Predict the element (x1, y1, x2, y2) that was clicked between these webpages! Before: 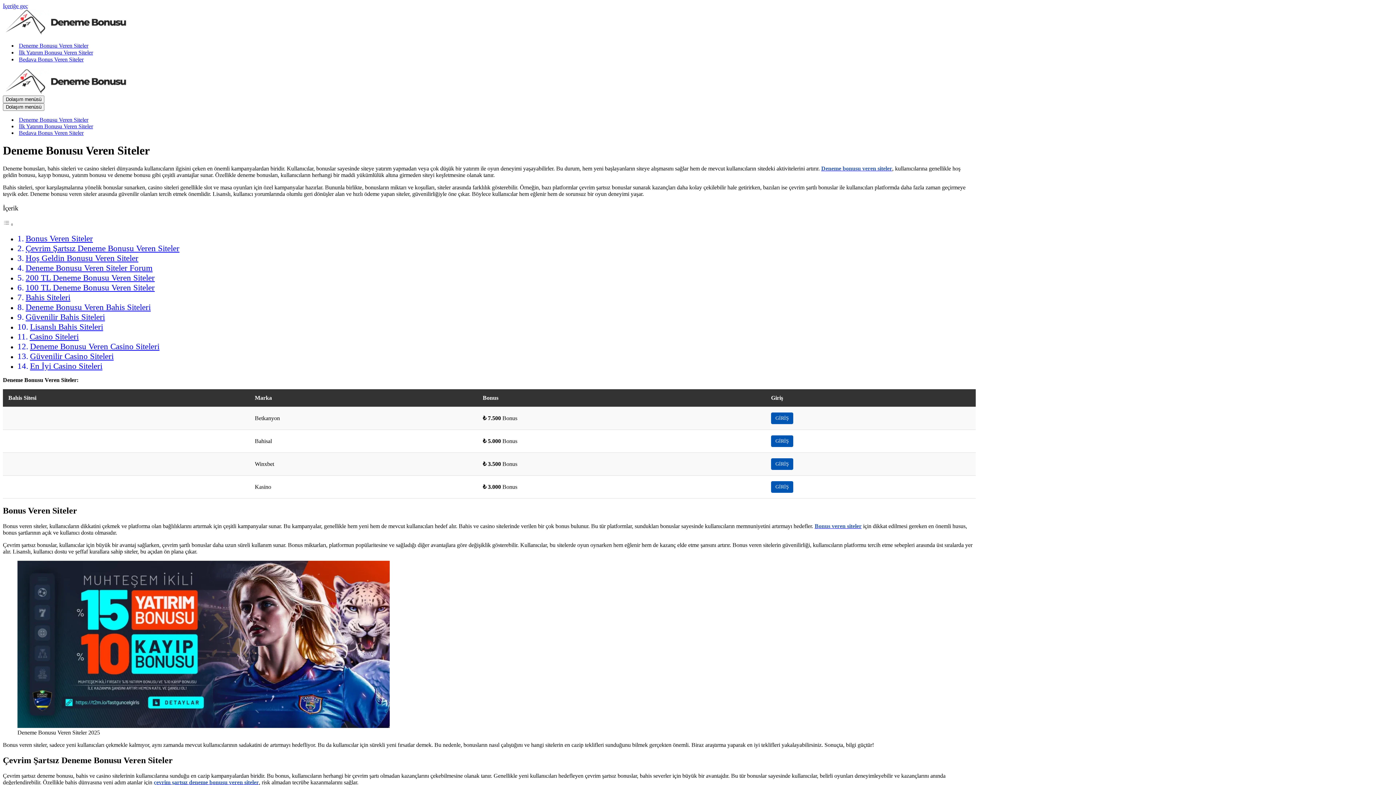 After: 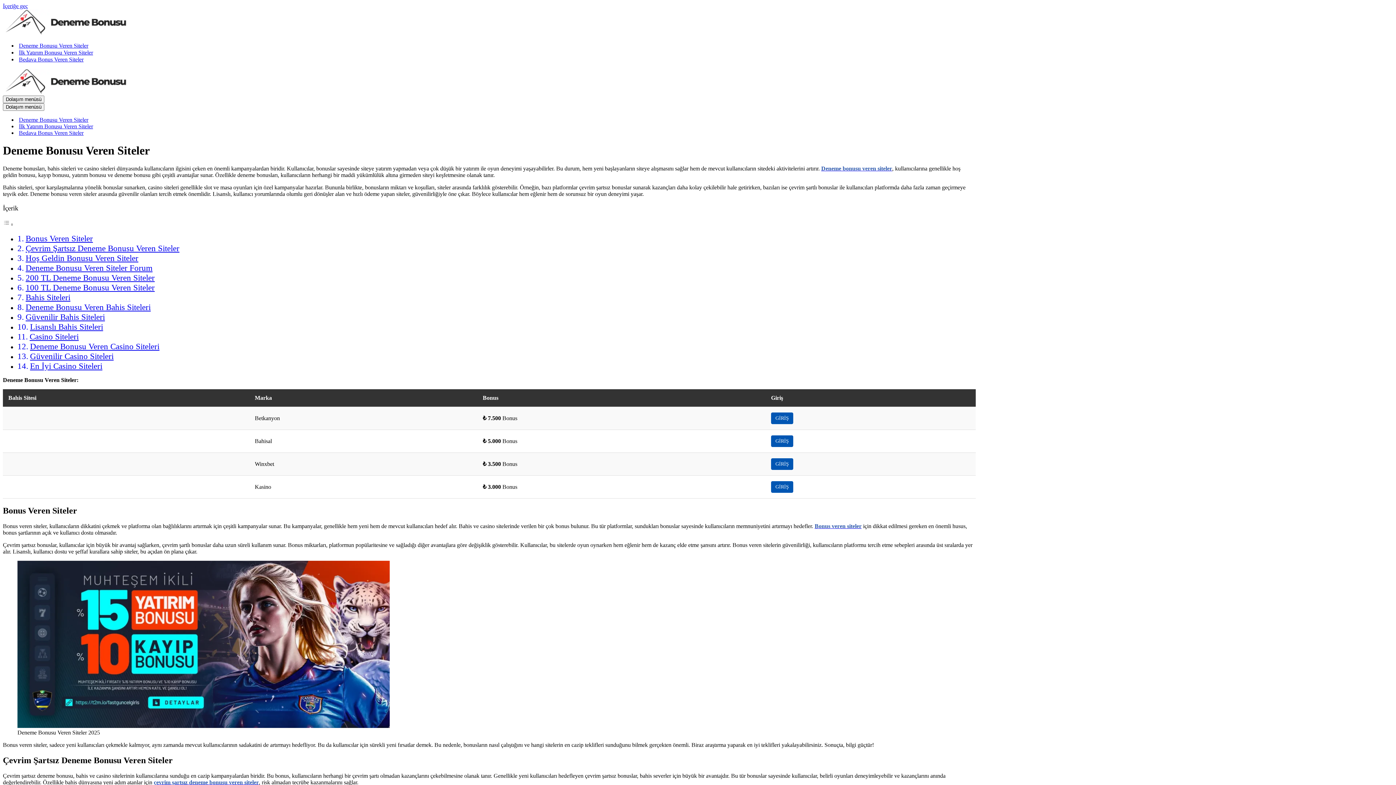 Action: label: Toggle Table of Content bbox: (2, 221, 13, 227)